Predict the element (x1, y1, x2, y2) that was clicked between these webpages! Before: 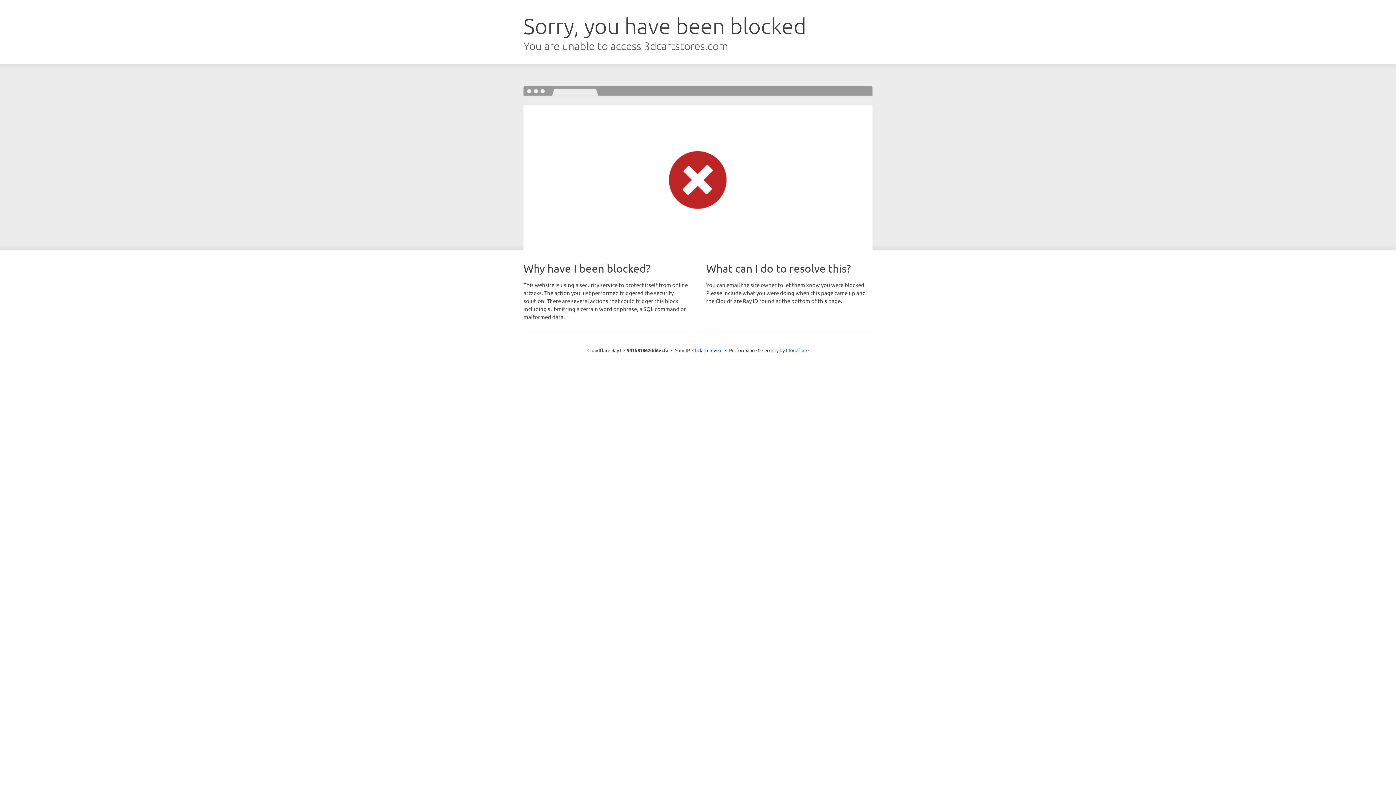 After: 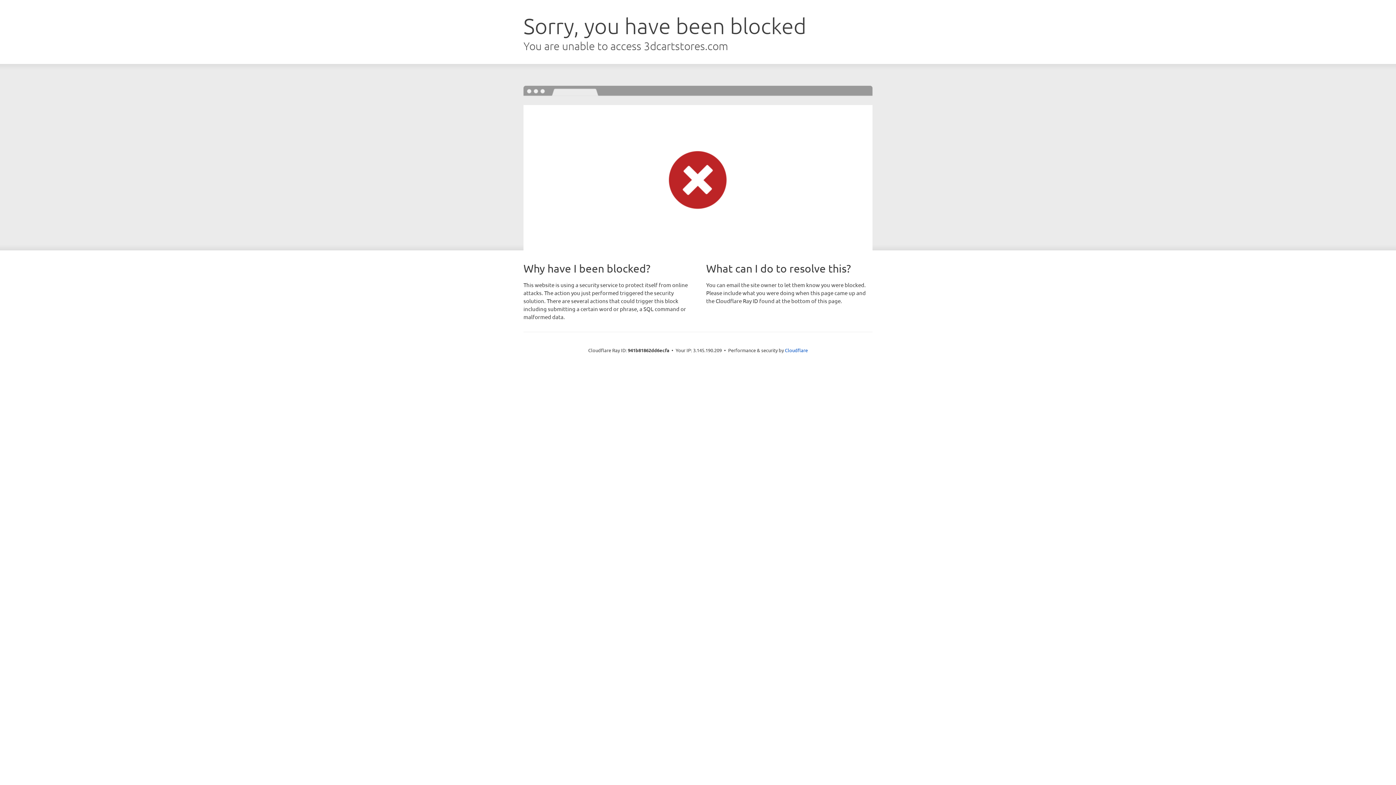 Action: bbox: (692, 346, 722, 353) label: Click to reveal